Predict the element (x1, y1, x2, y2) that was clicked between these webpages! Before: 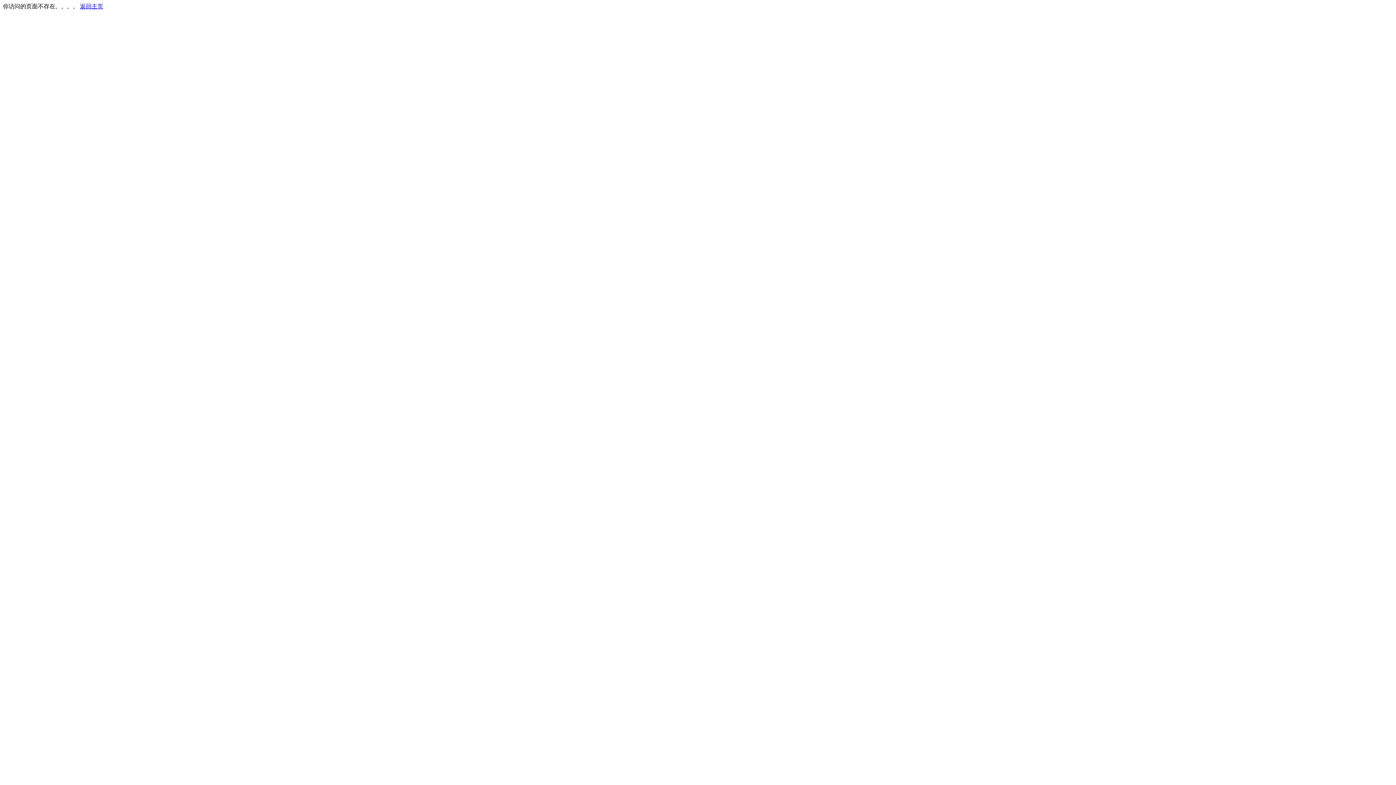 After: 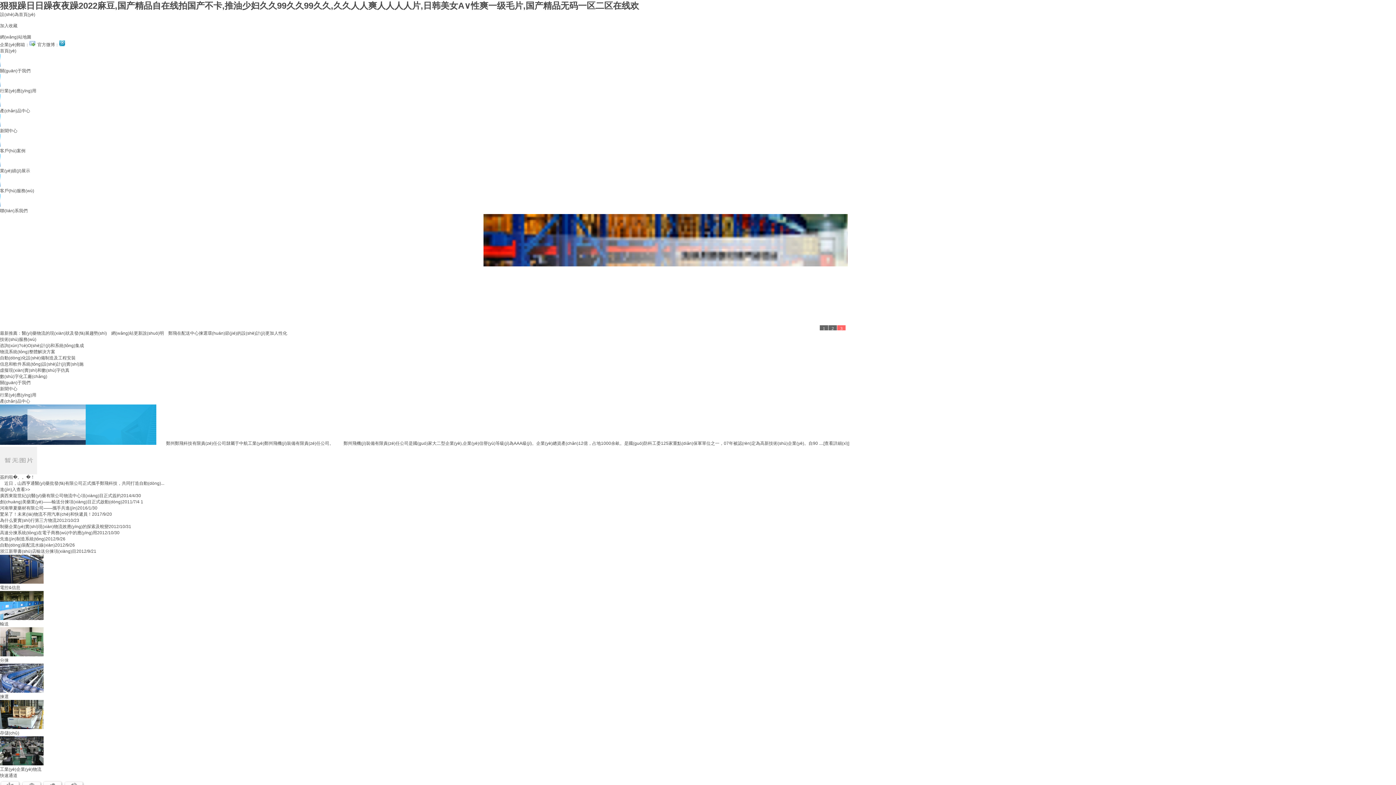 Action: label: 返回主页 bbox: (80, 3, 103, 9)